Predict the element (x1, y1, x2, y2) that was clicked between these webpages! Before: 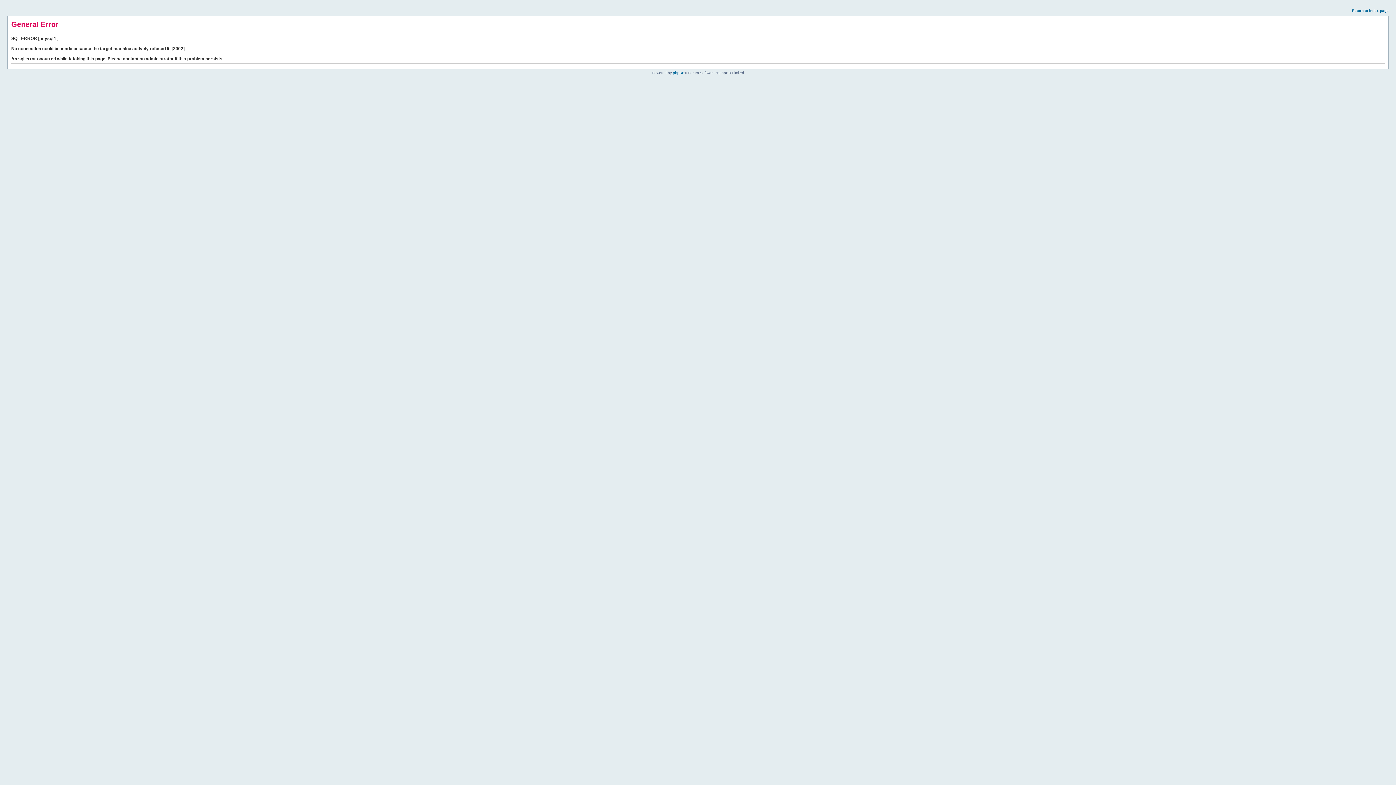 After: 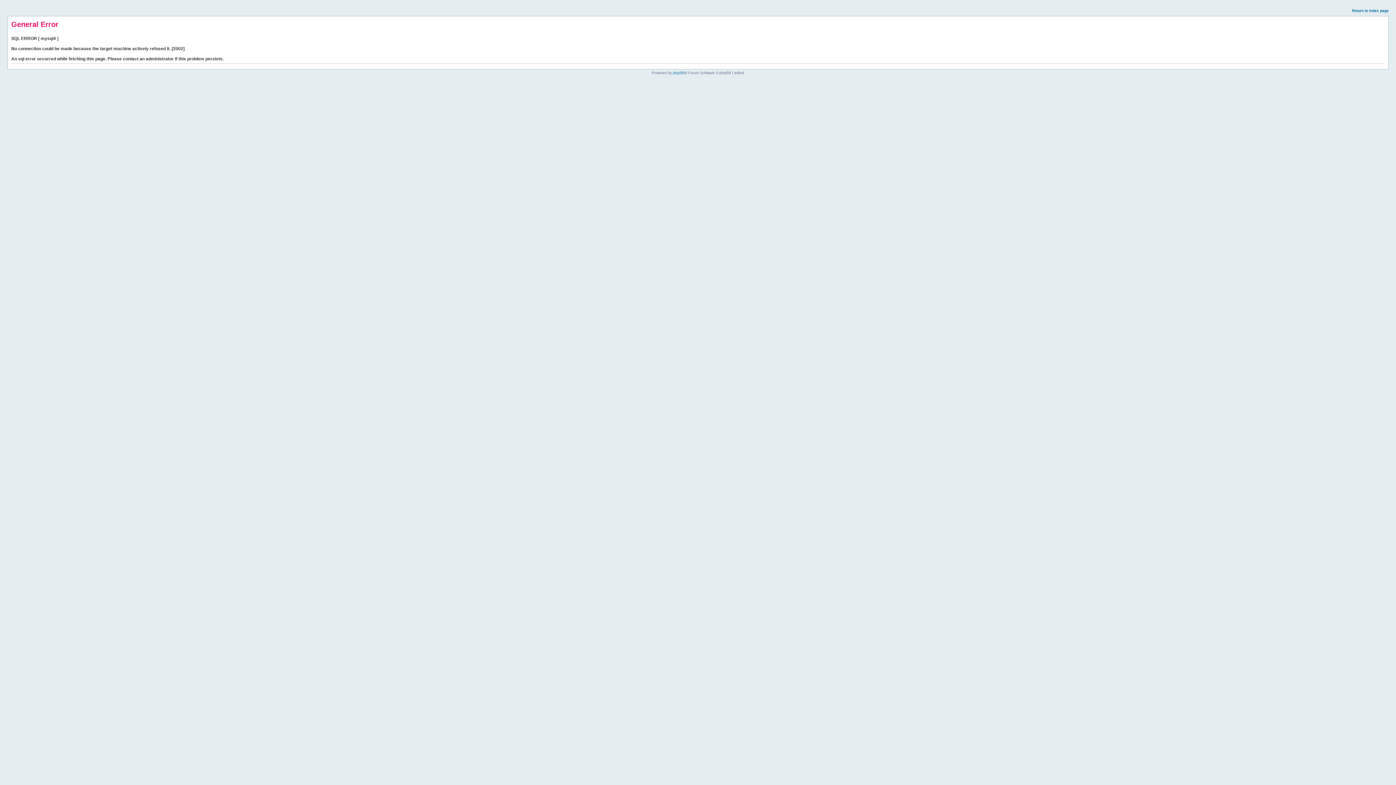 Action: bbox: (1352, 8, 1389, 12) label: Return to index page